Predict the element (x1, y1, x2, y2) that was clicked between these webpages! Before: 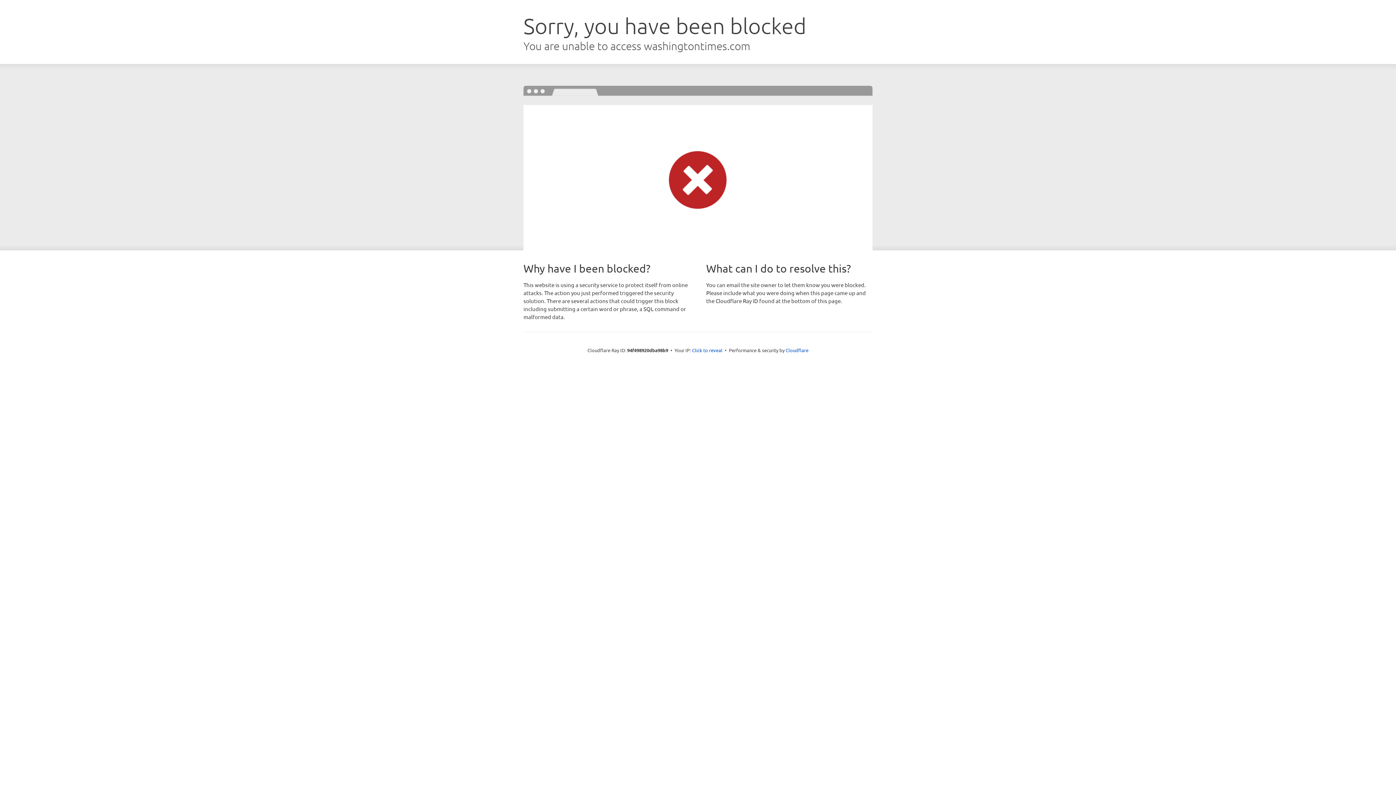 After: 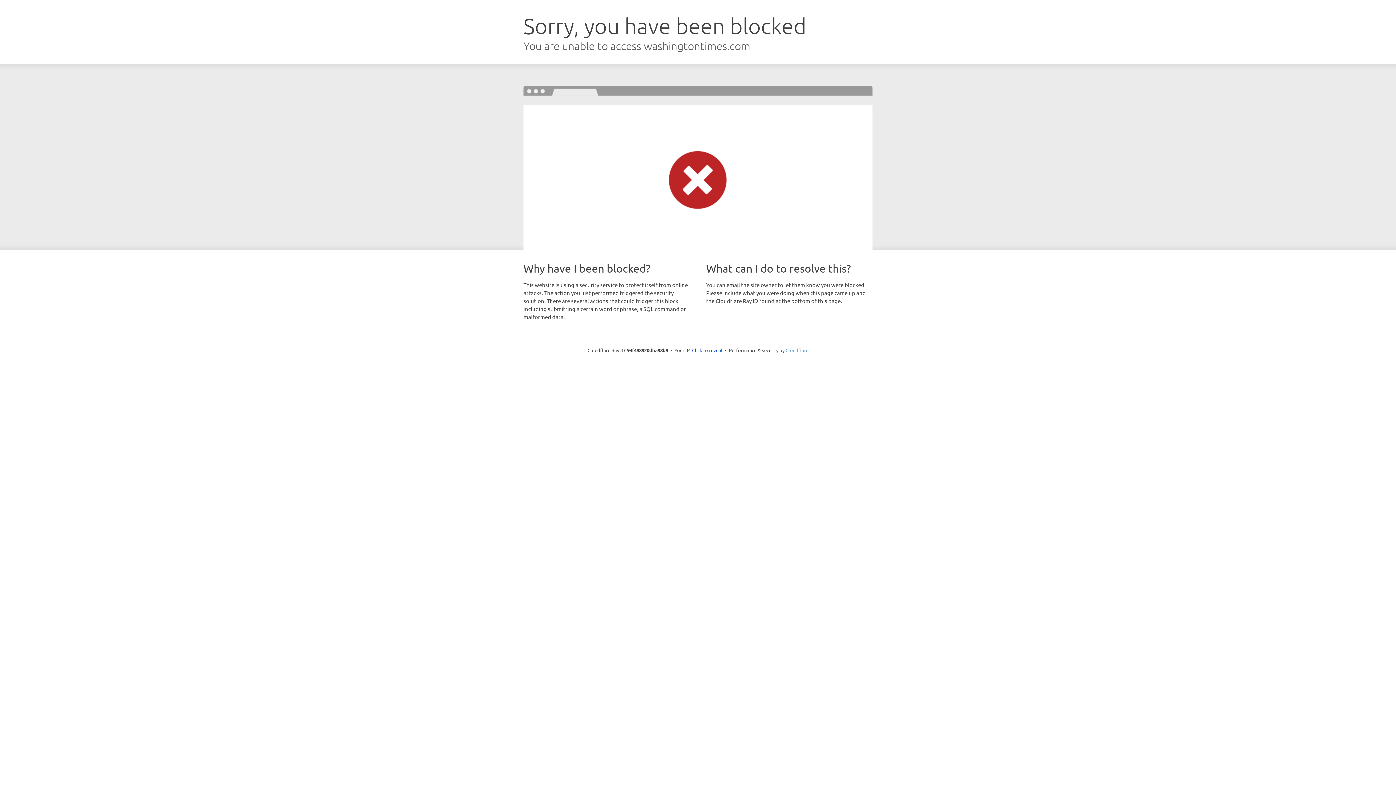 Action: bbox: (785, 347, 808, 353) label: Cloudflare